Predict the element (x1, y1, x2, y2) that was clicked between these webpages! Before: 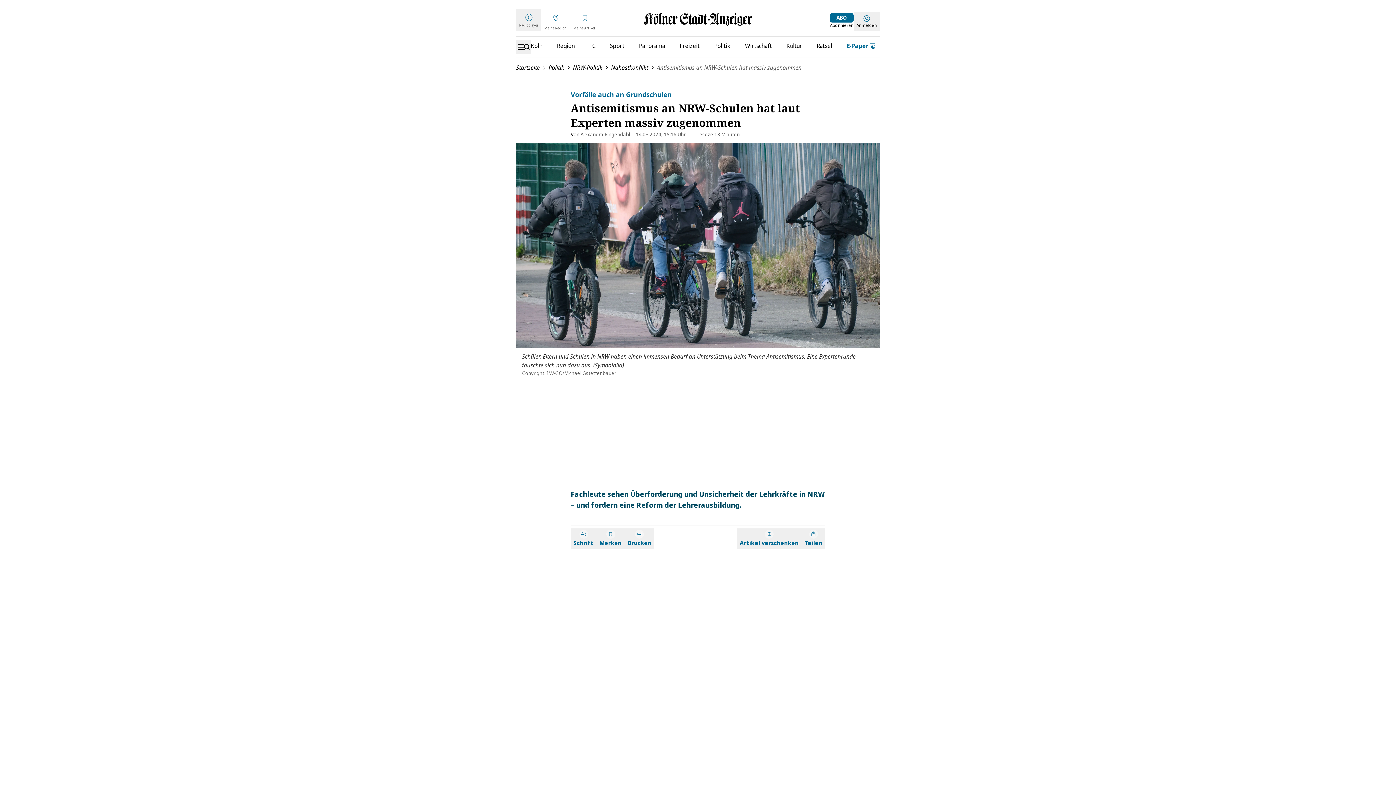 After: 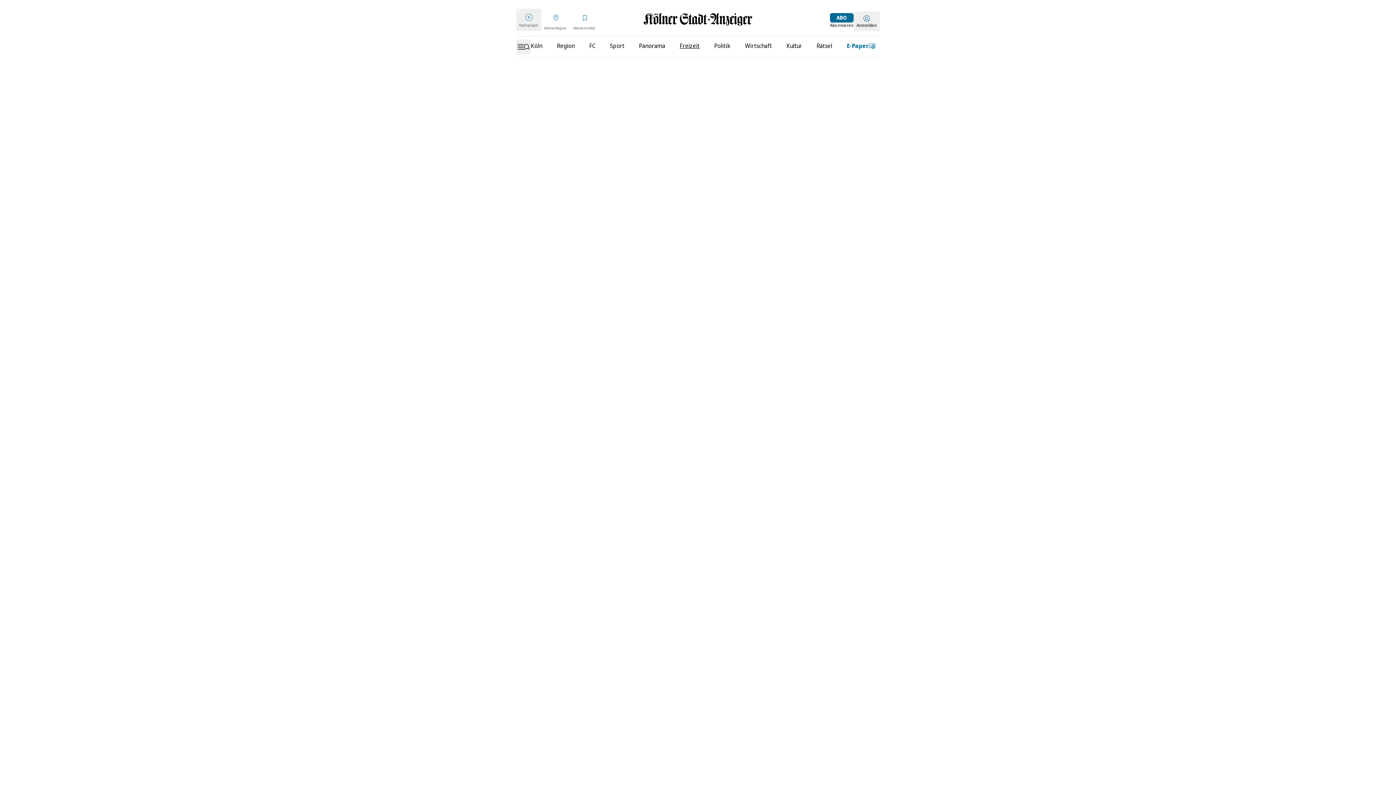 Action: label: Freizeit bbox: (679, 41, 699, 50)